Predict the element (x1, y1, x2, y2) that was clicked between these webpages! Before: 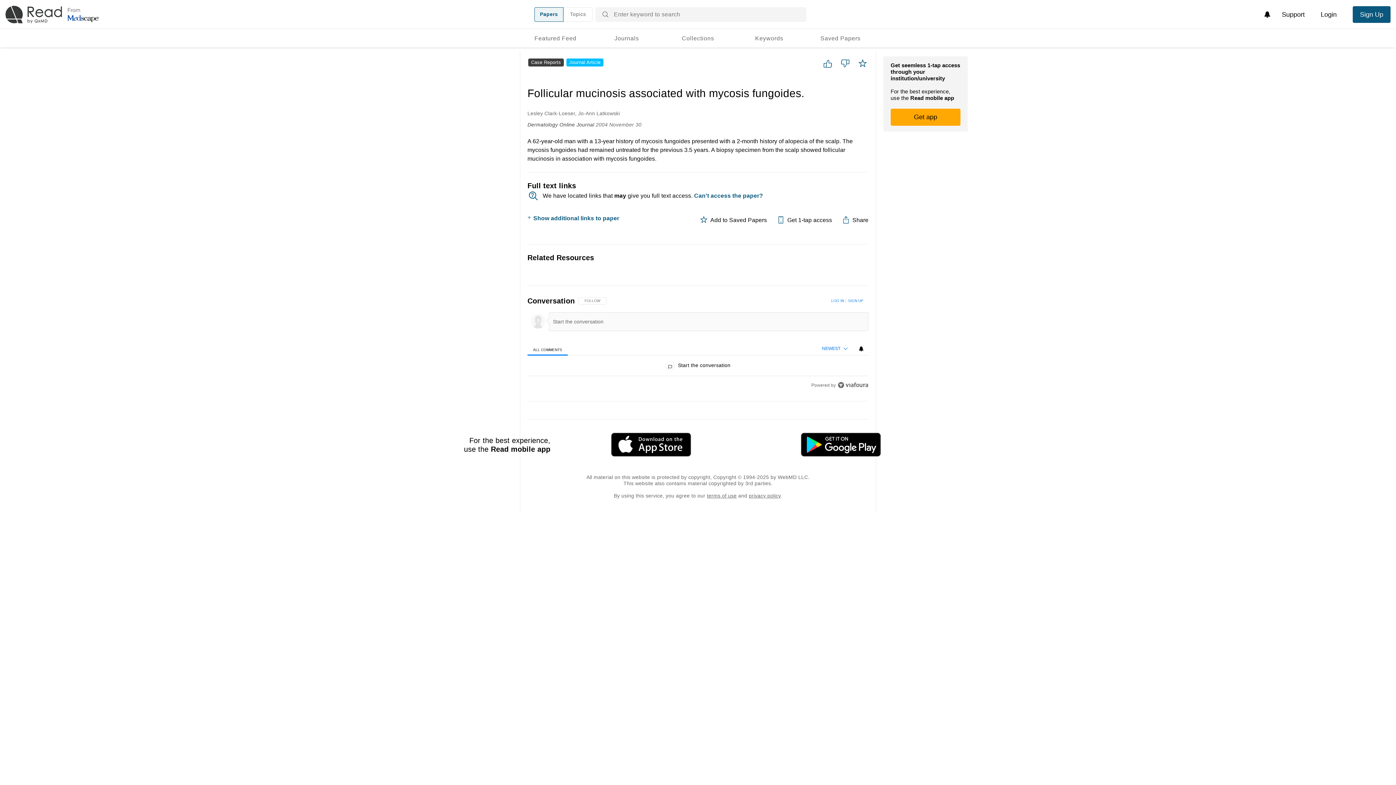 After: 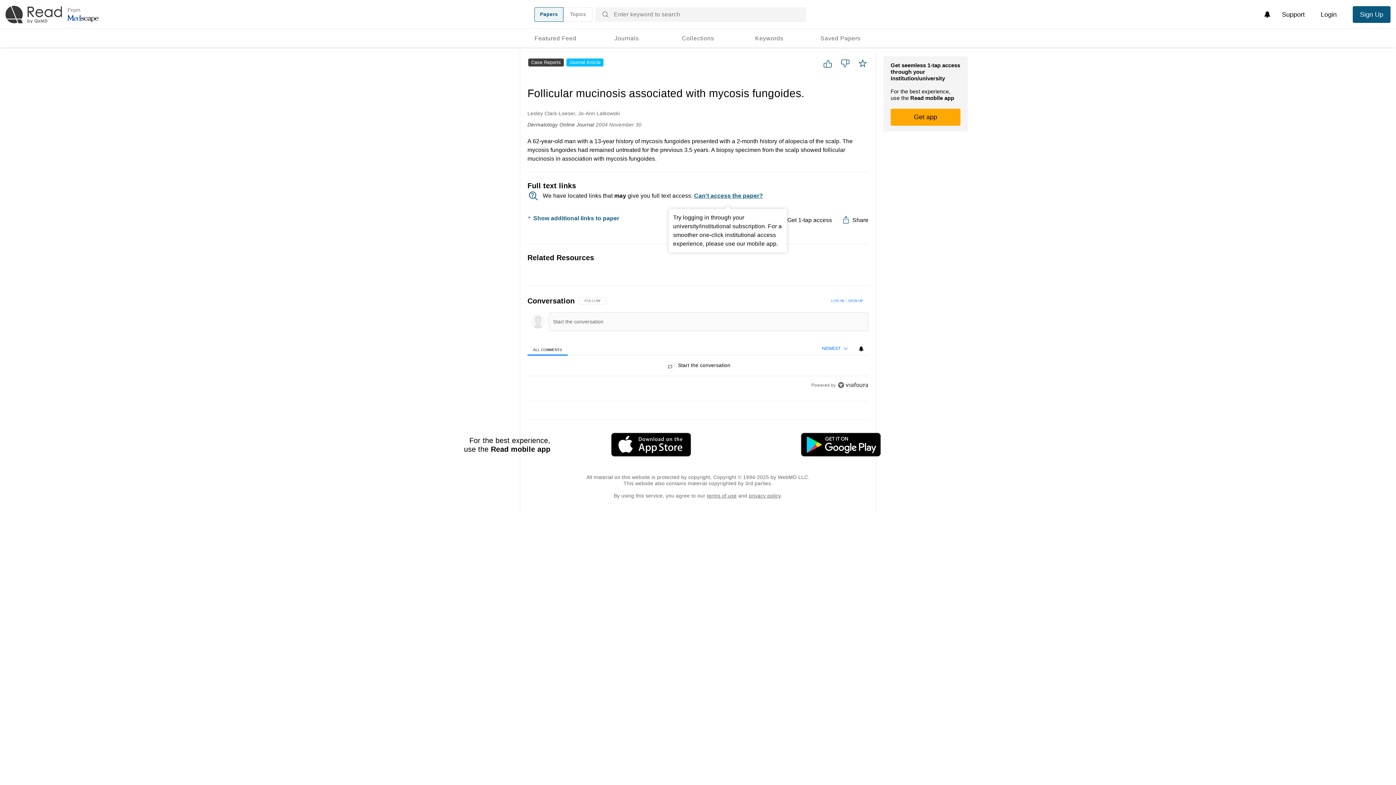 Action: label: Can't access the paper? bbox: (694, 192, 763, 198)